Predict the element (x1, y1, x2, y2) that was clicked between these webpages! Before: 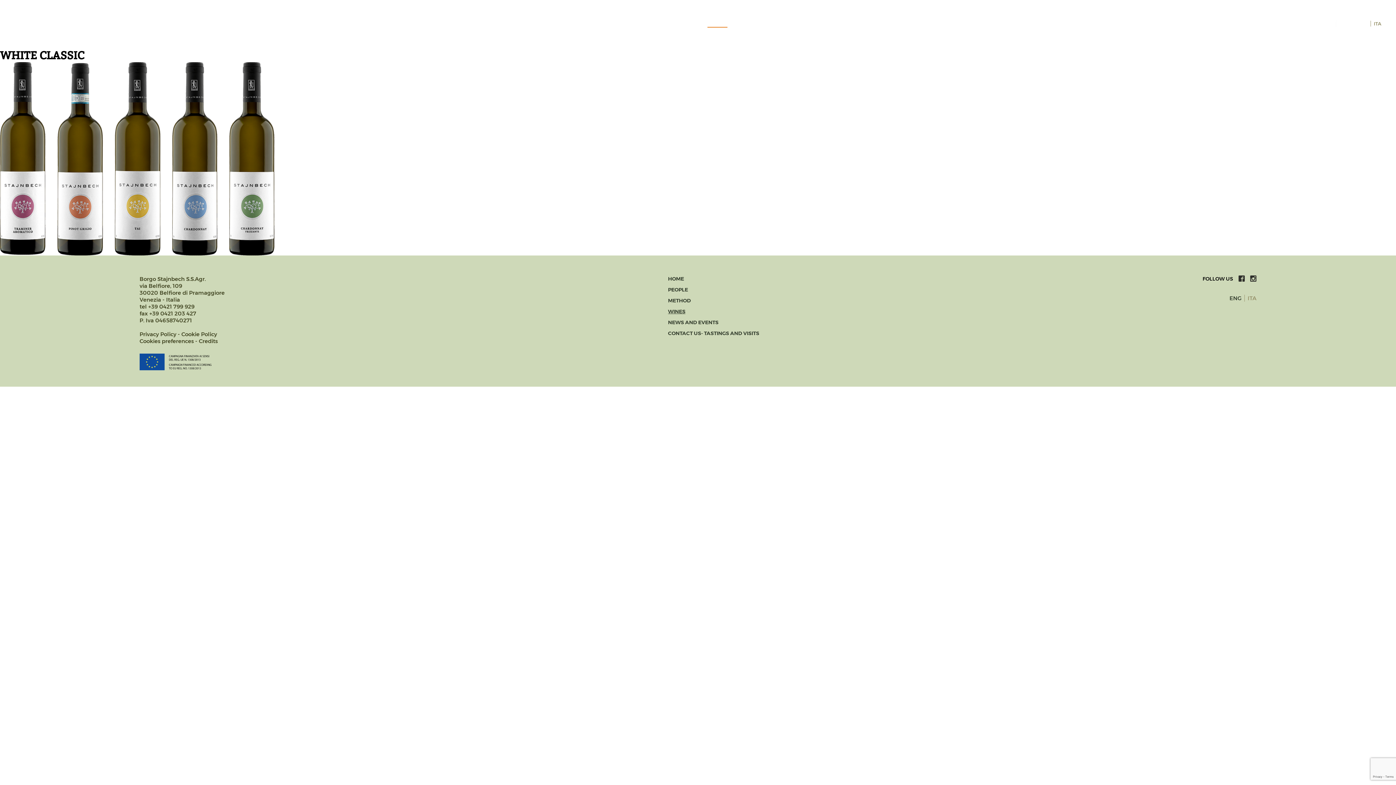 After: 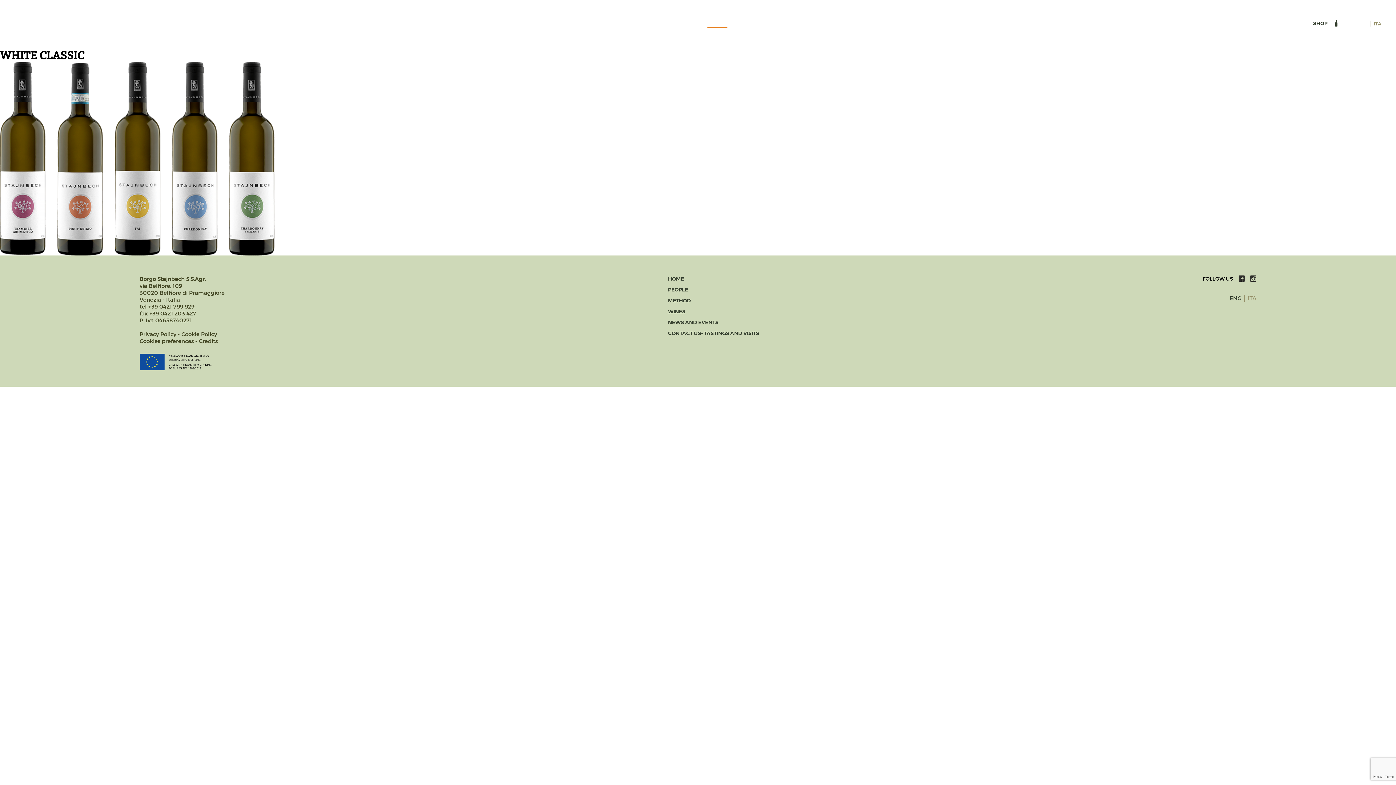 Action: bbox: (1305, 16, 1343, 30) label: SHOP